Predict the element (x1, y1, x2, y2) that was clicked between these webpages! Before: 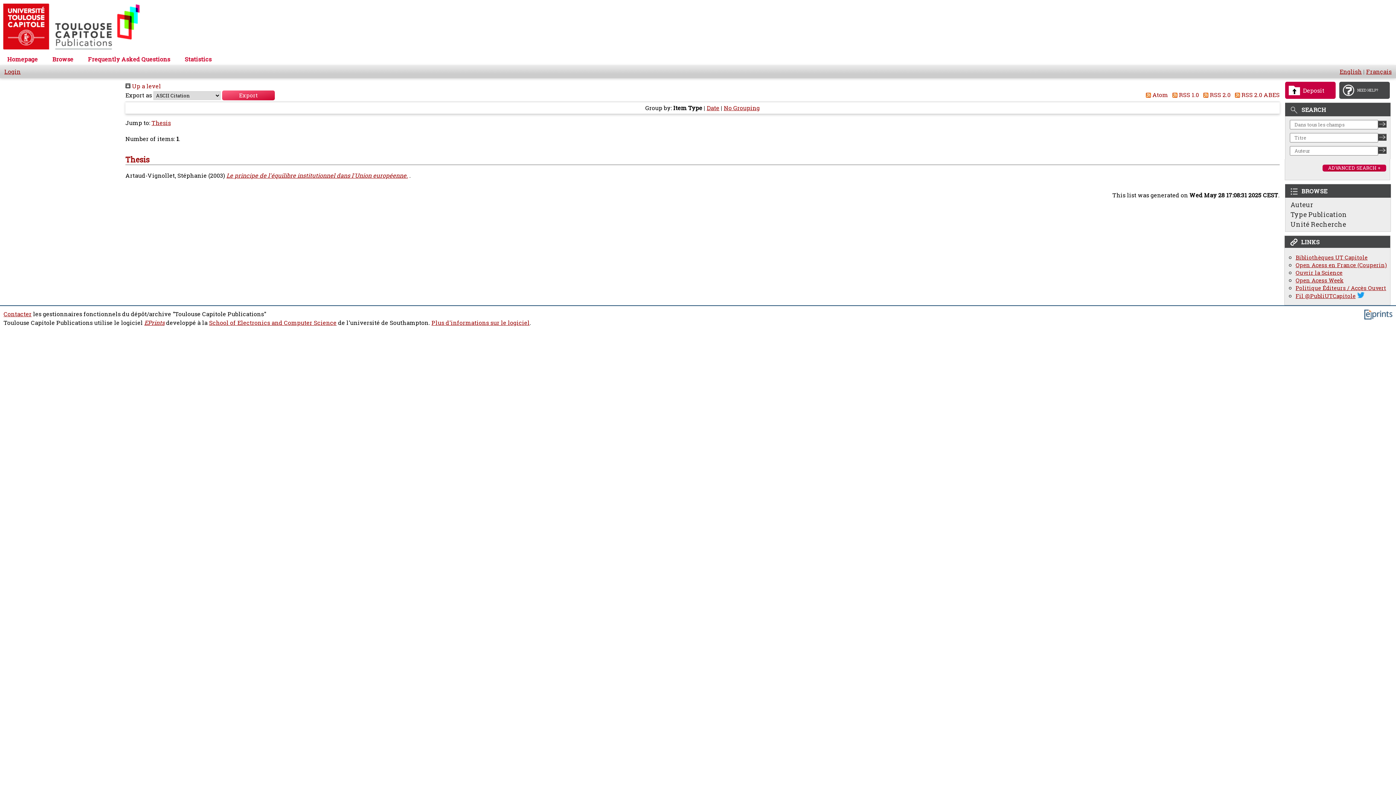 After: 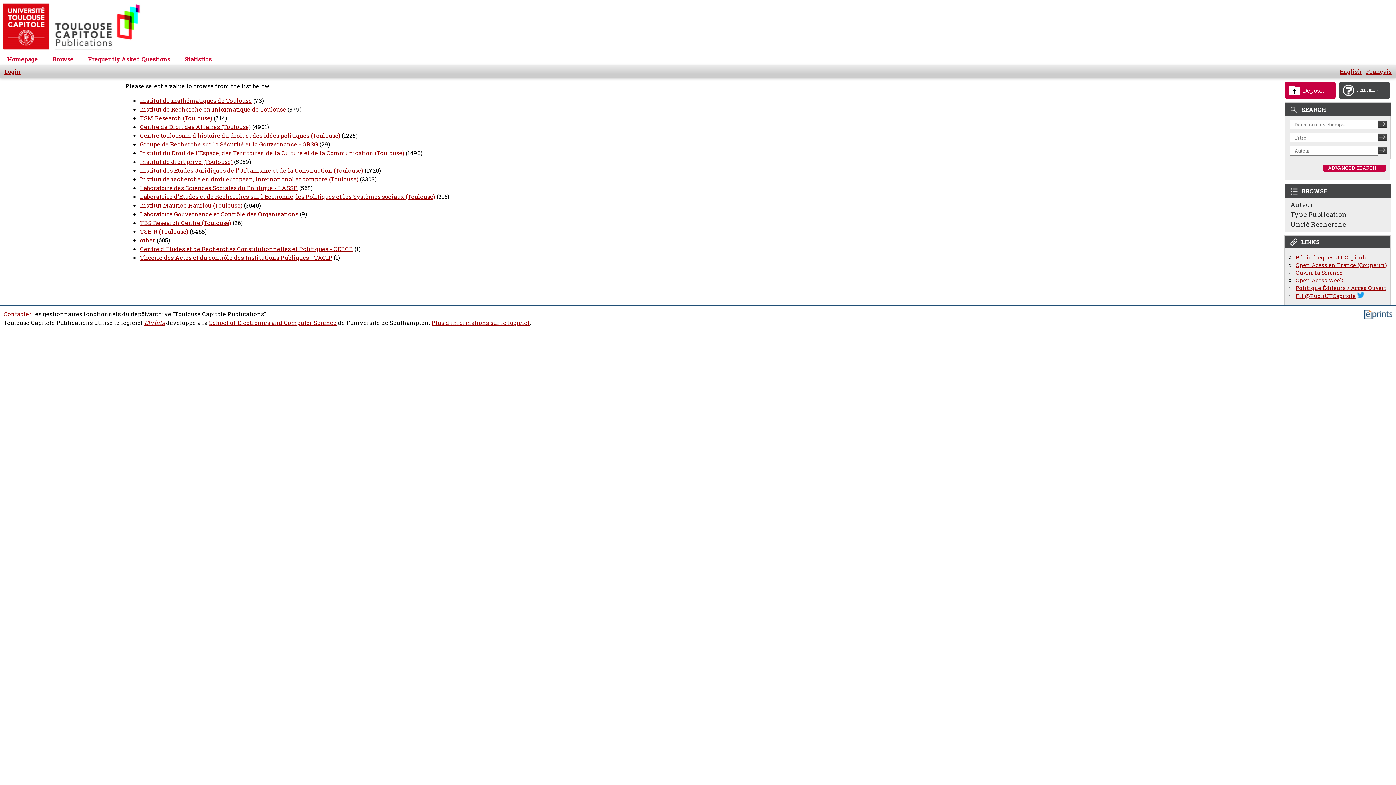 Action: bbox: (1290, 220, 1346, 228) label: Unité Recherche